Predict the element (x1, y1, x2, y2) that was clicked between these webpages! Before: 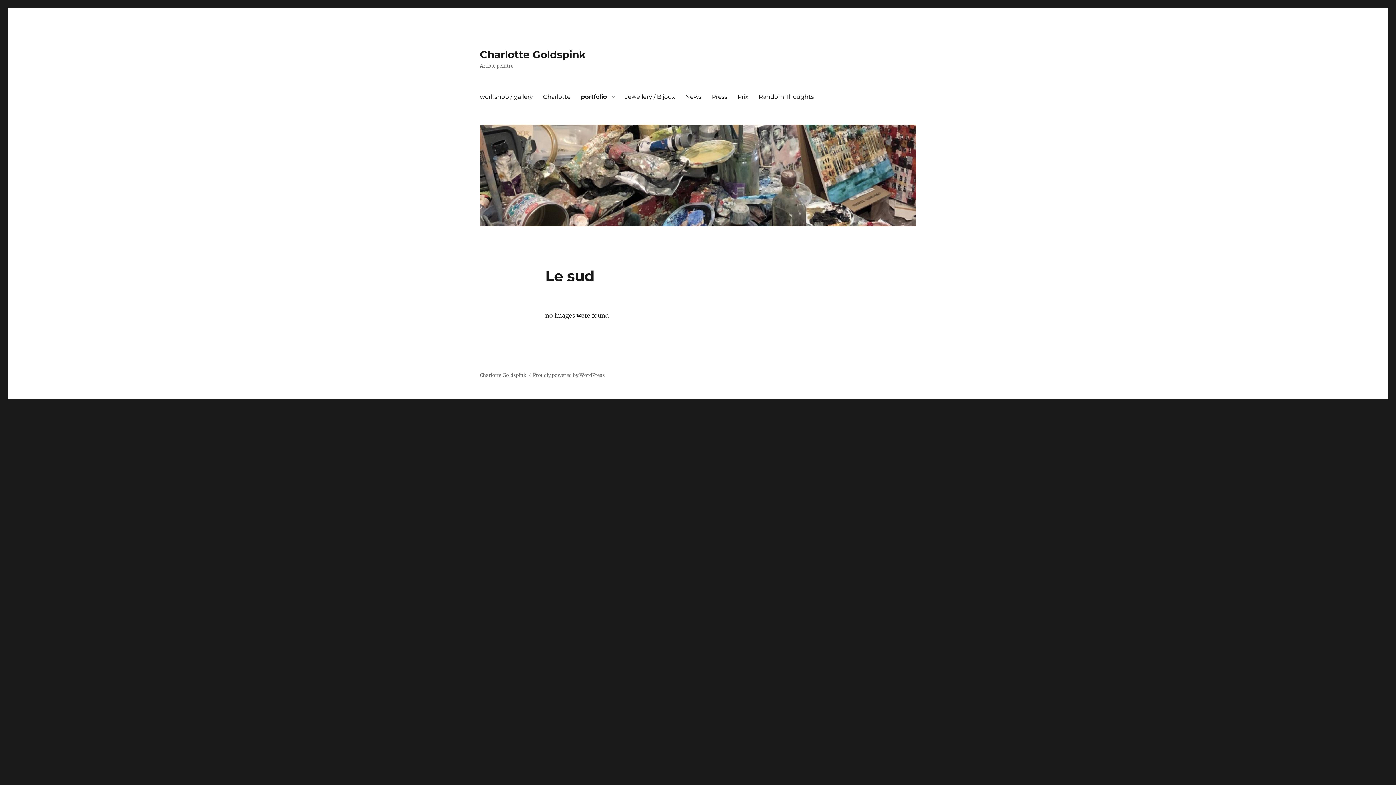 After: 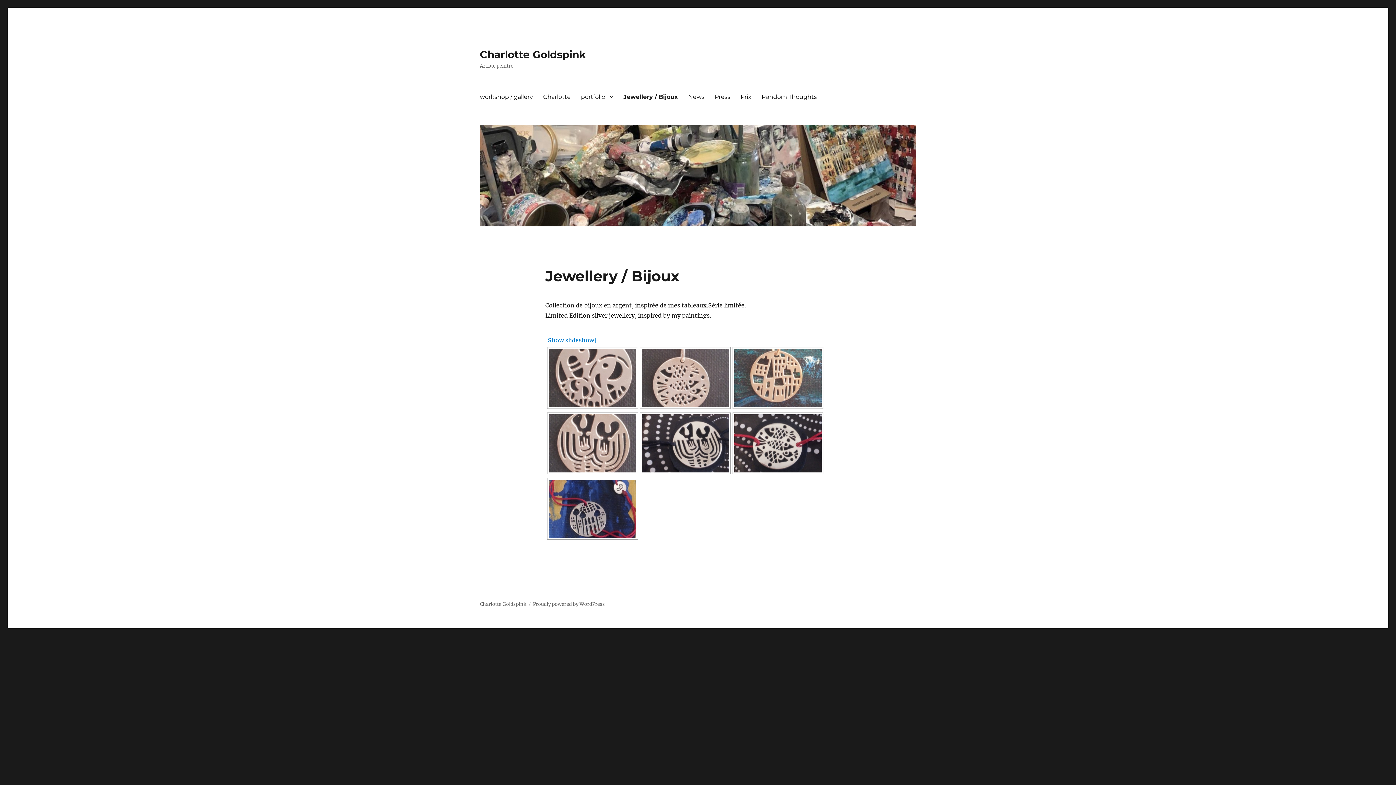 Action: label: Jewellery / Bijoux bbox: (620, 89, 680, 104)